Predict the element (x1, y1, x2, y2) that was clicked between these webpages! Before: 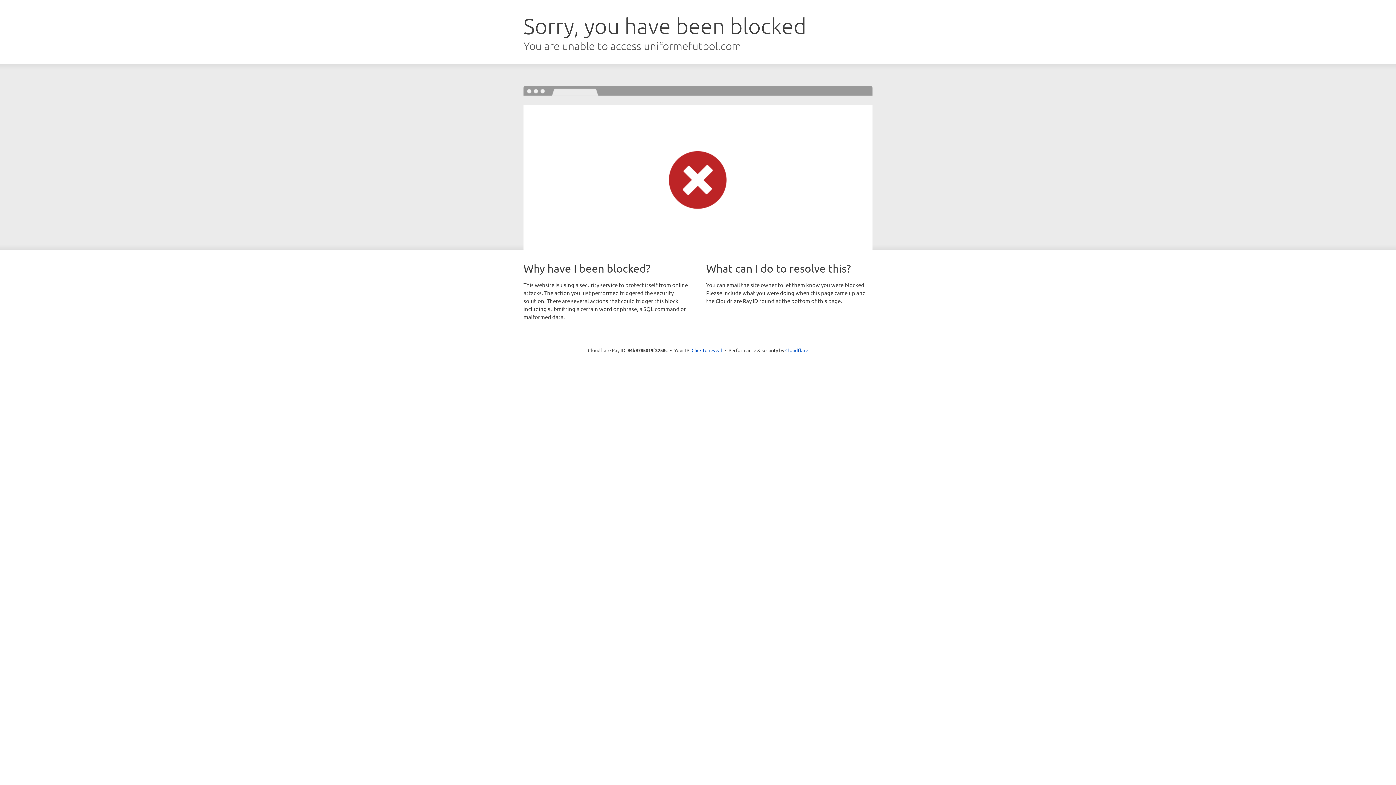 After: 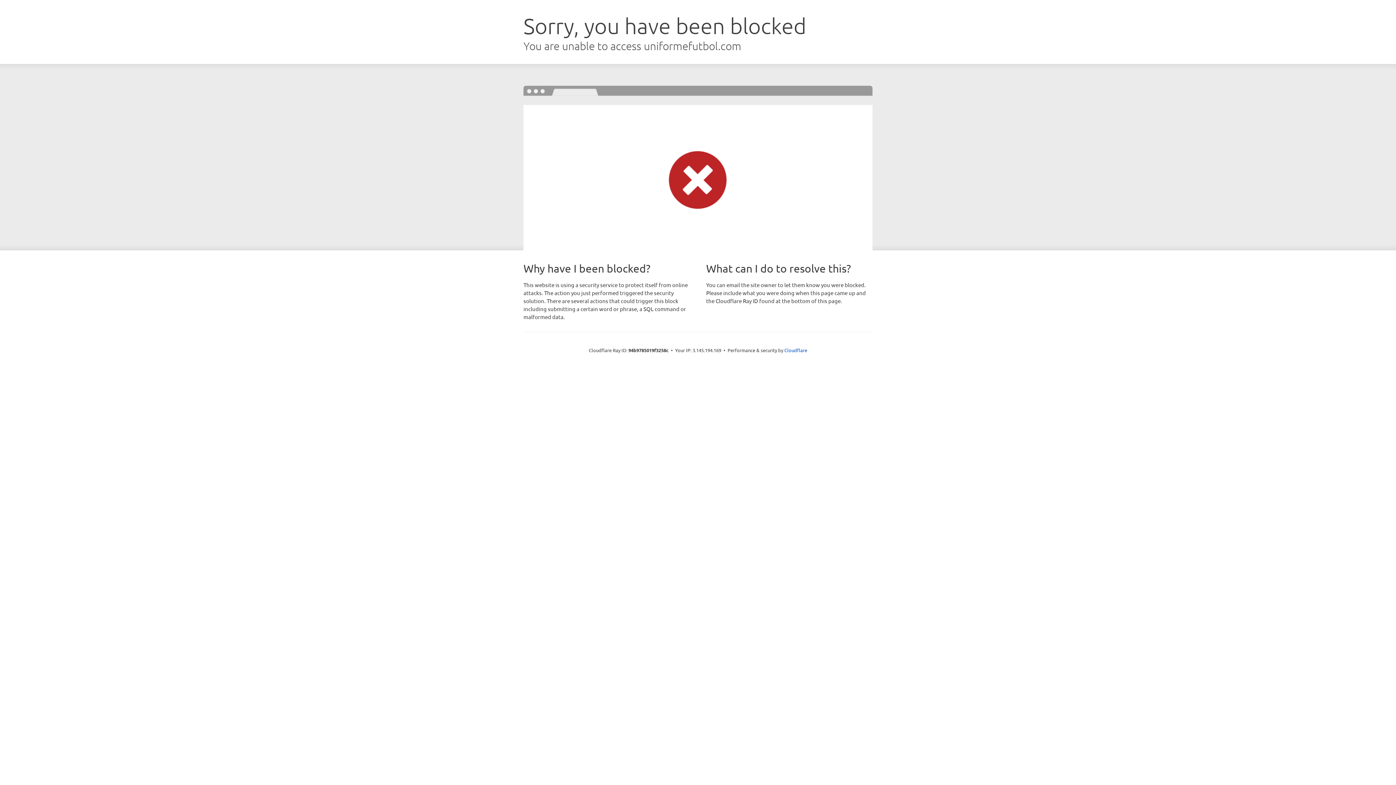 Action: label: Click to reveal bbox: (691, 346, 722, 353)